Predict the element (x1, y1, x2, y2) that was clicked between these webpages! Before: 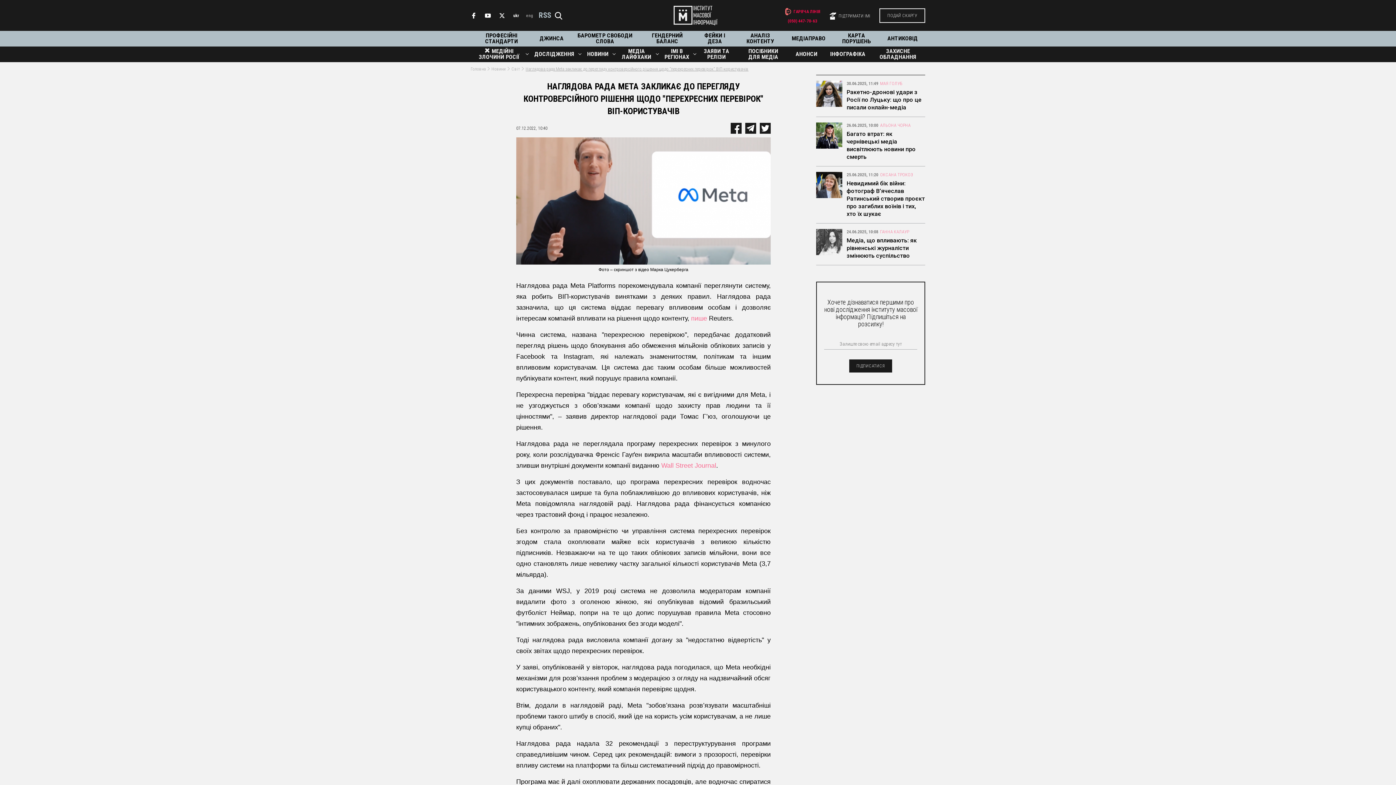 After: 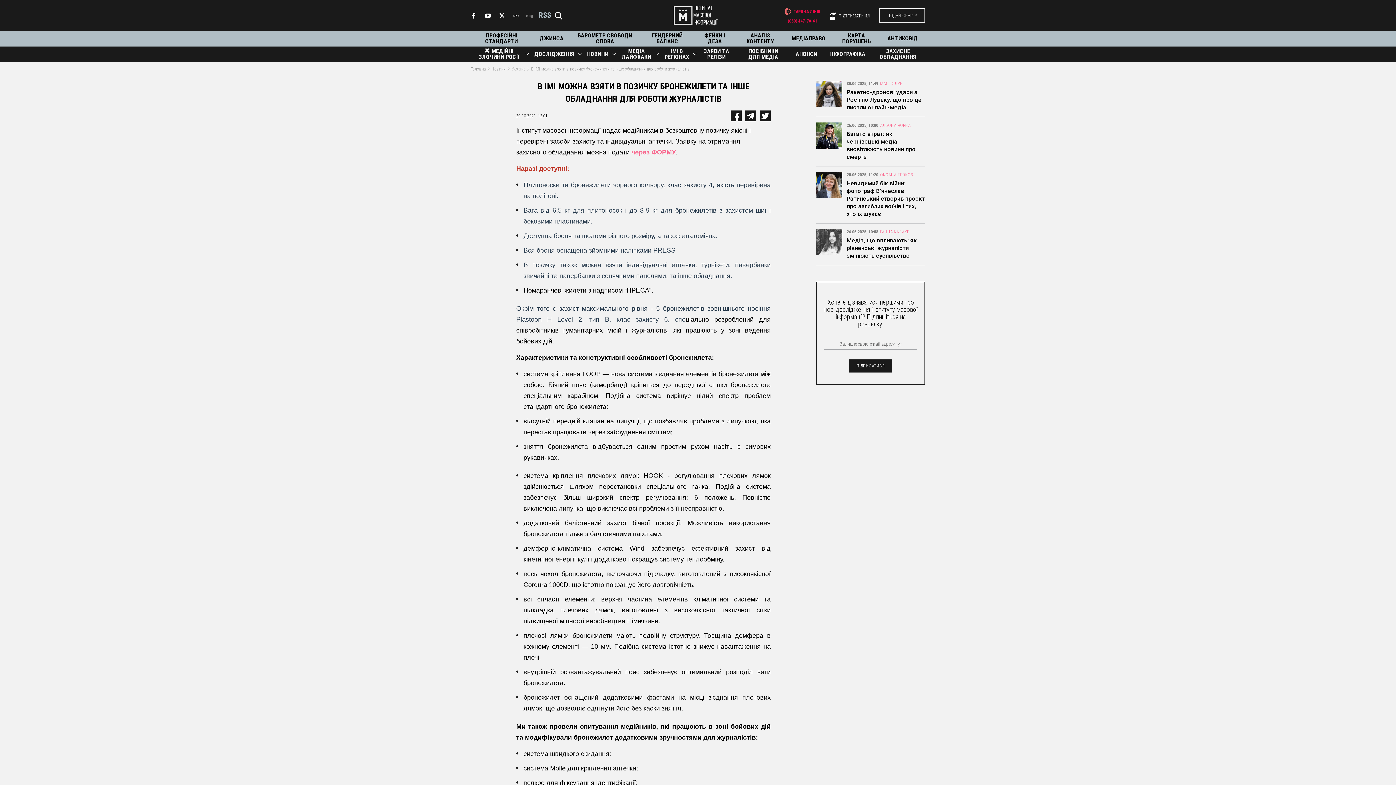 Action: label: ЗАХИСНЕ ОБЛАДНАННЯ bbox: (878, 48, 918, 60)